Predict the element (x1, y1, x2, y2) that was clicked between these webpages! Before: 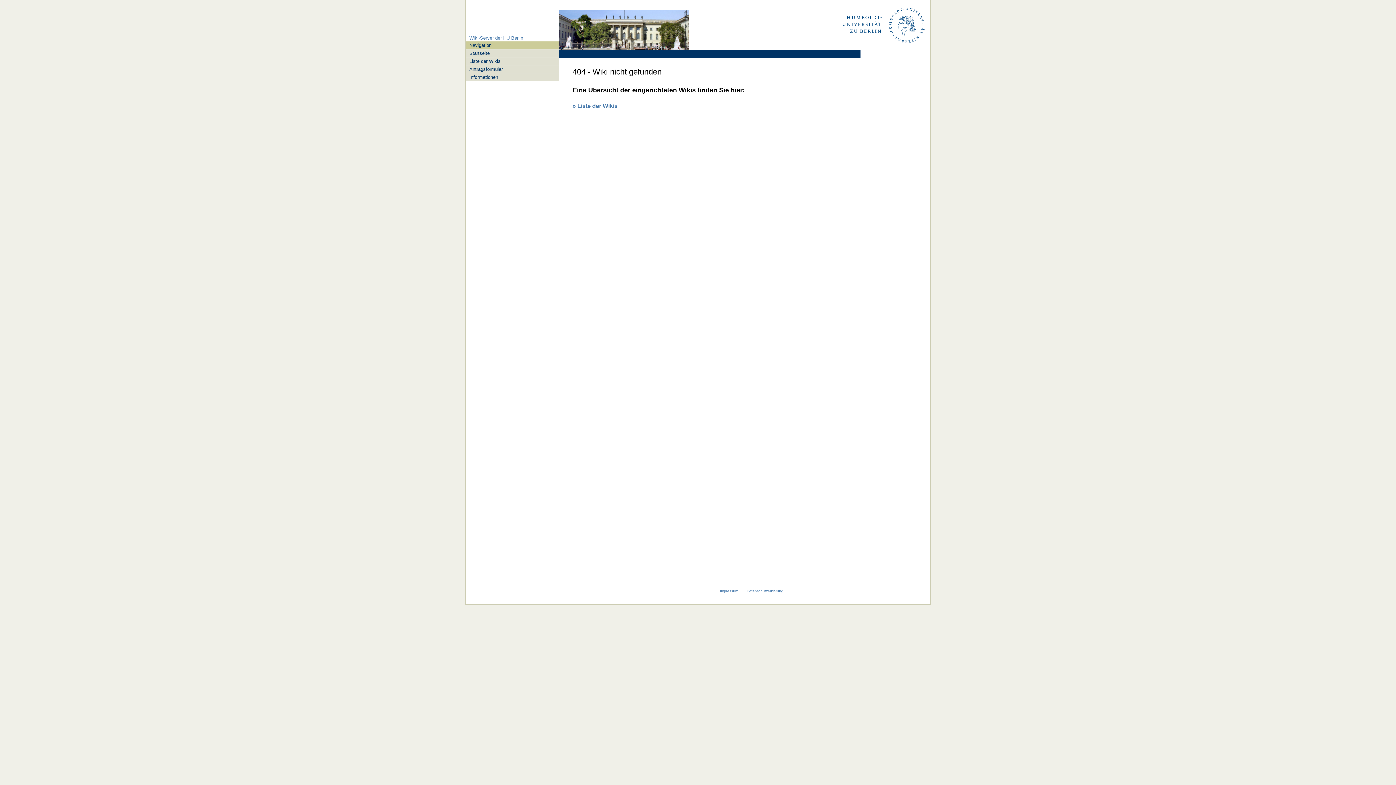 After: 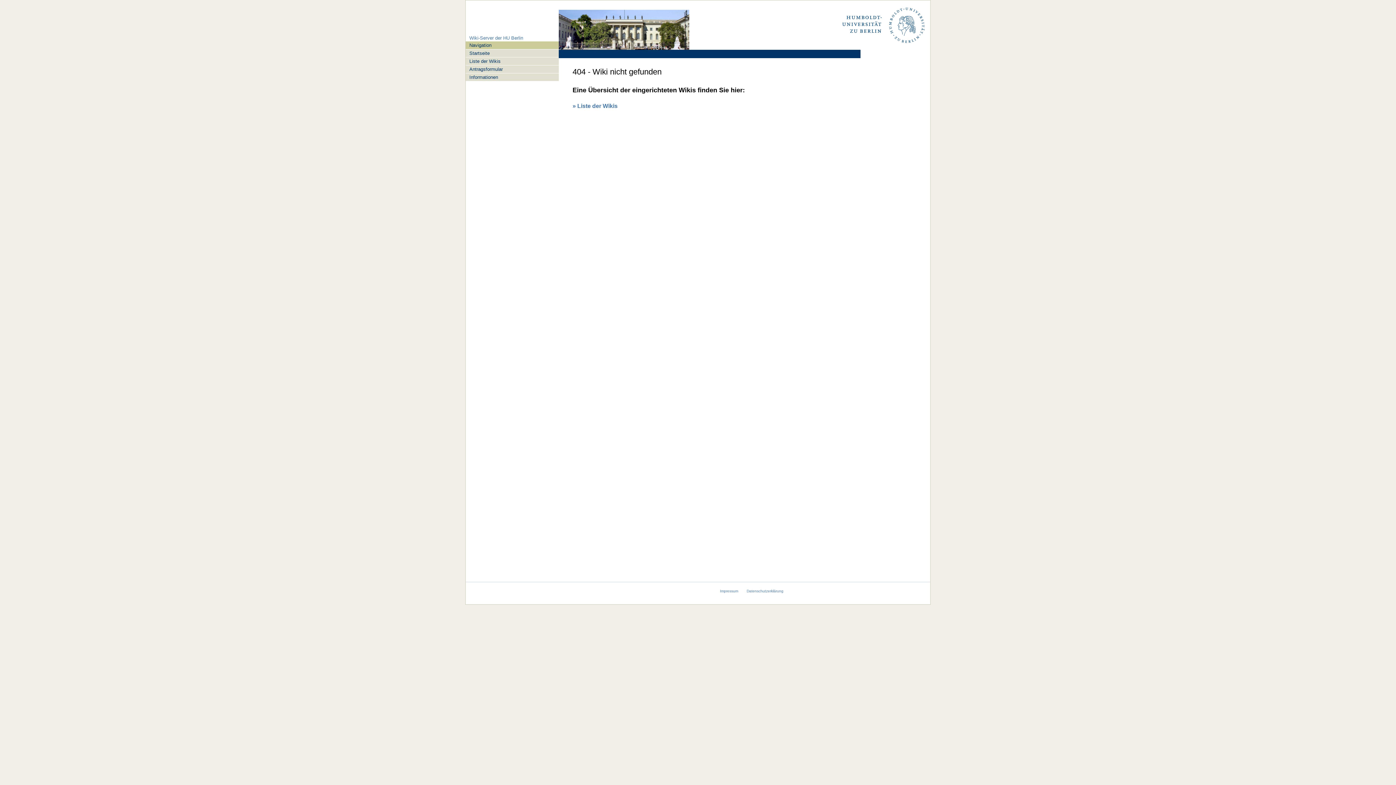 Action: label: Informationen bbox: (465, 73, 558, 81)